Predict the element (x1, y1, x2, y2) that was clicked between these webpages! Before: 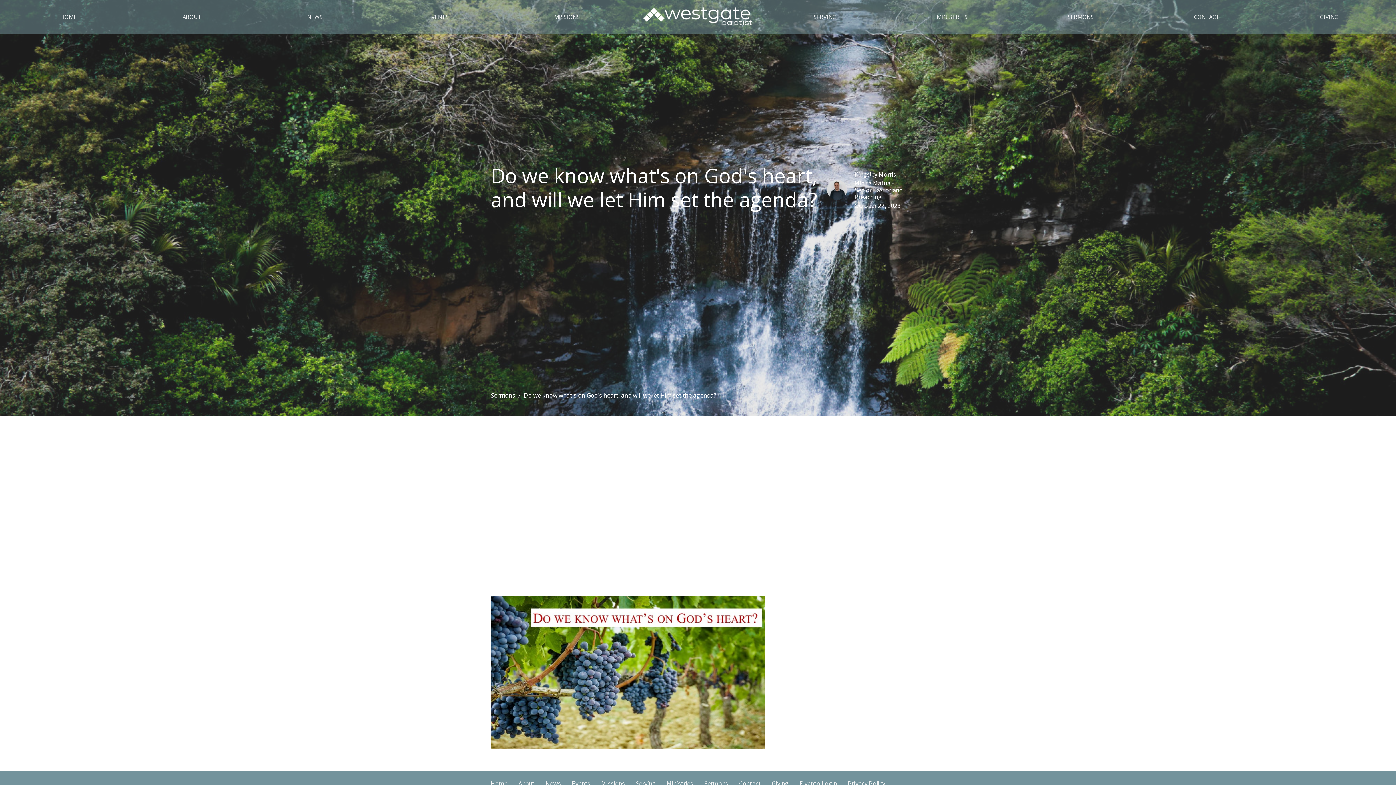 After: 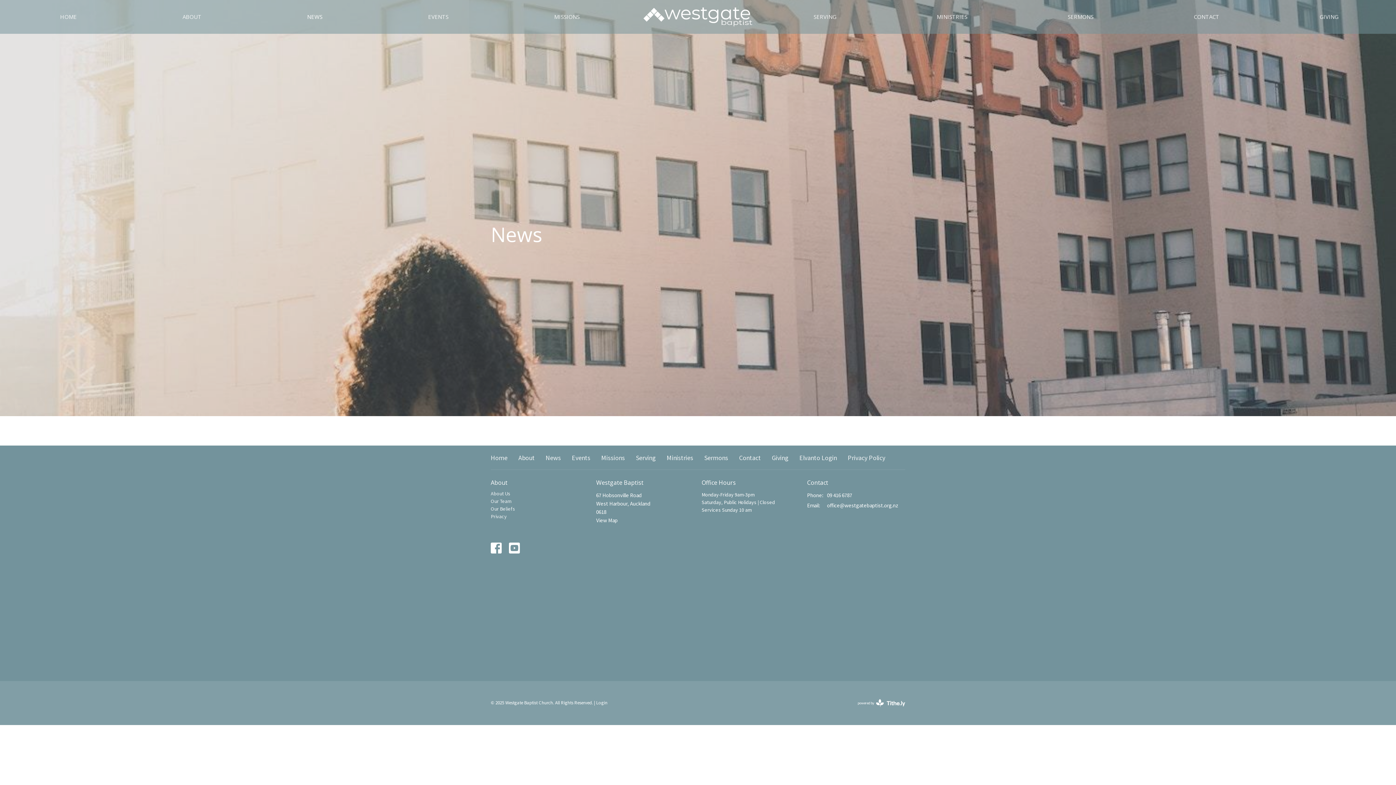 Action: label: NEWS bbox: (307, 10, 322, 22)